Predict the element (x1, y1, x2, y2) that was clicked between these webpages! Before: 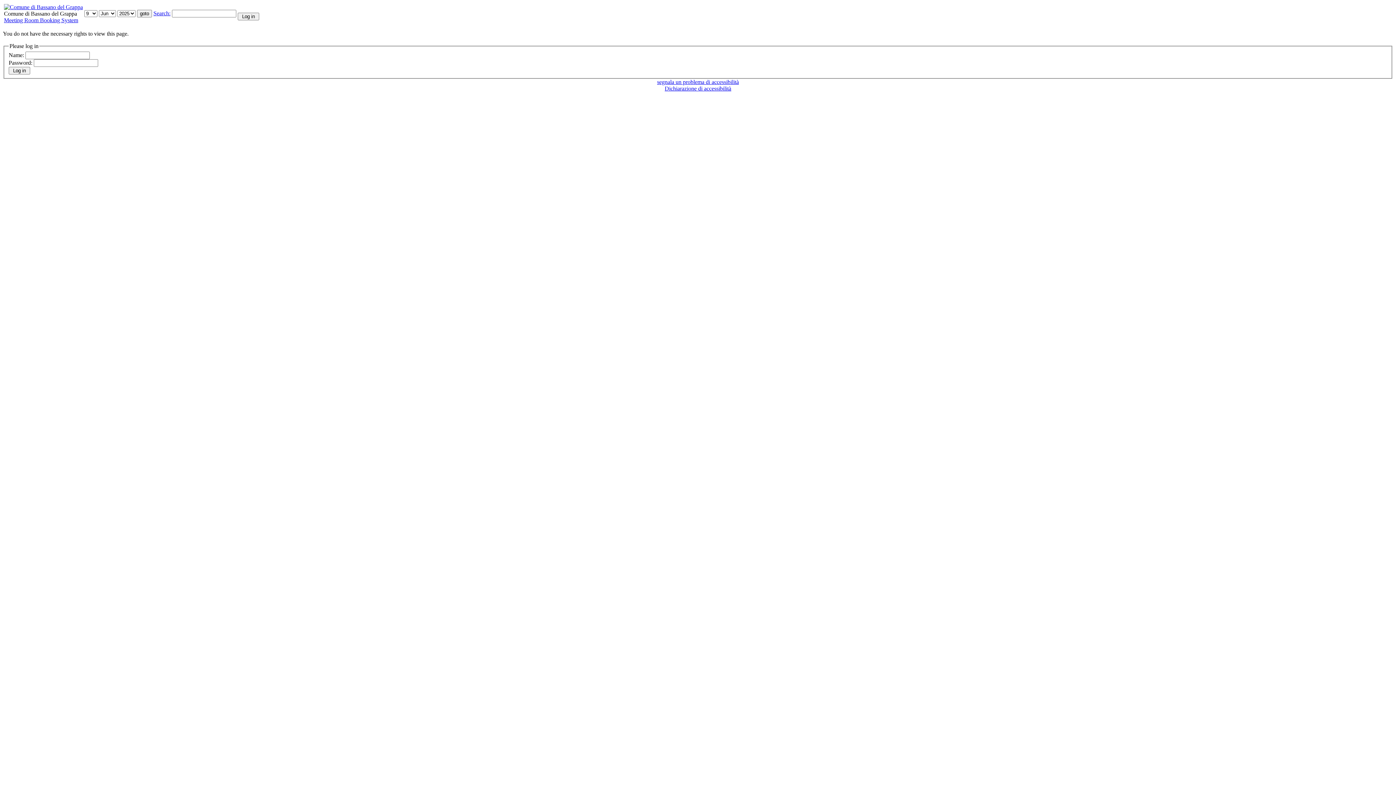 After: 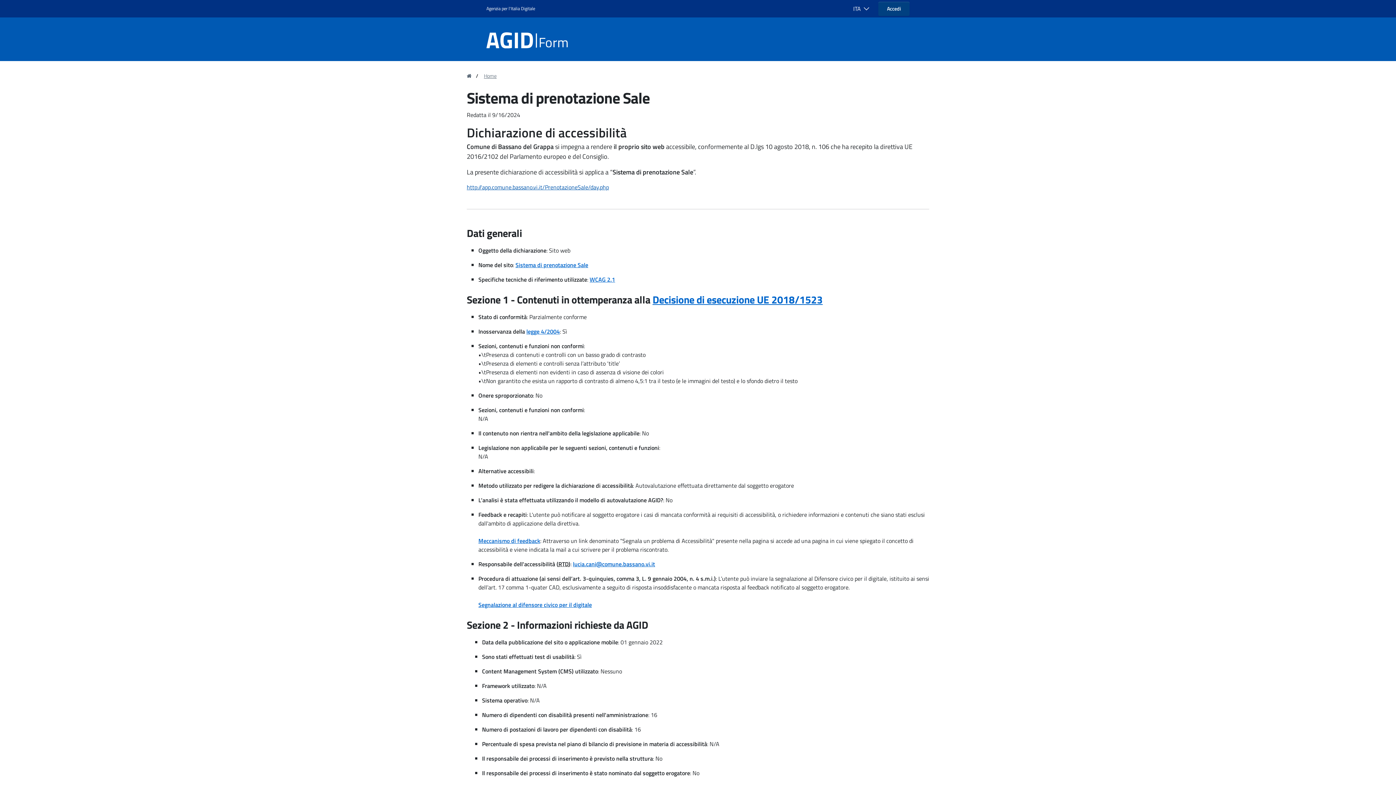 Action: label: Dichiarazione di accessibilità bbox: (664, 85, 731, 91)